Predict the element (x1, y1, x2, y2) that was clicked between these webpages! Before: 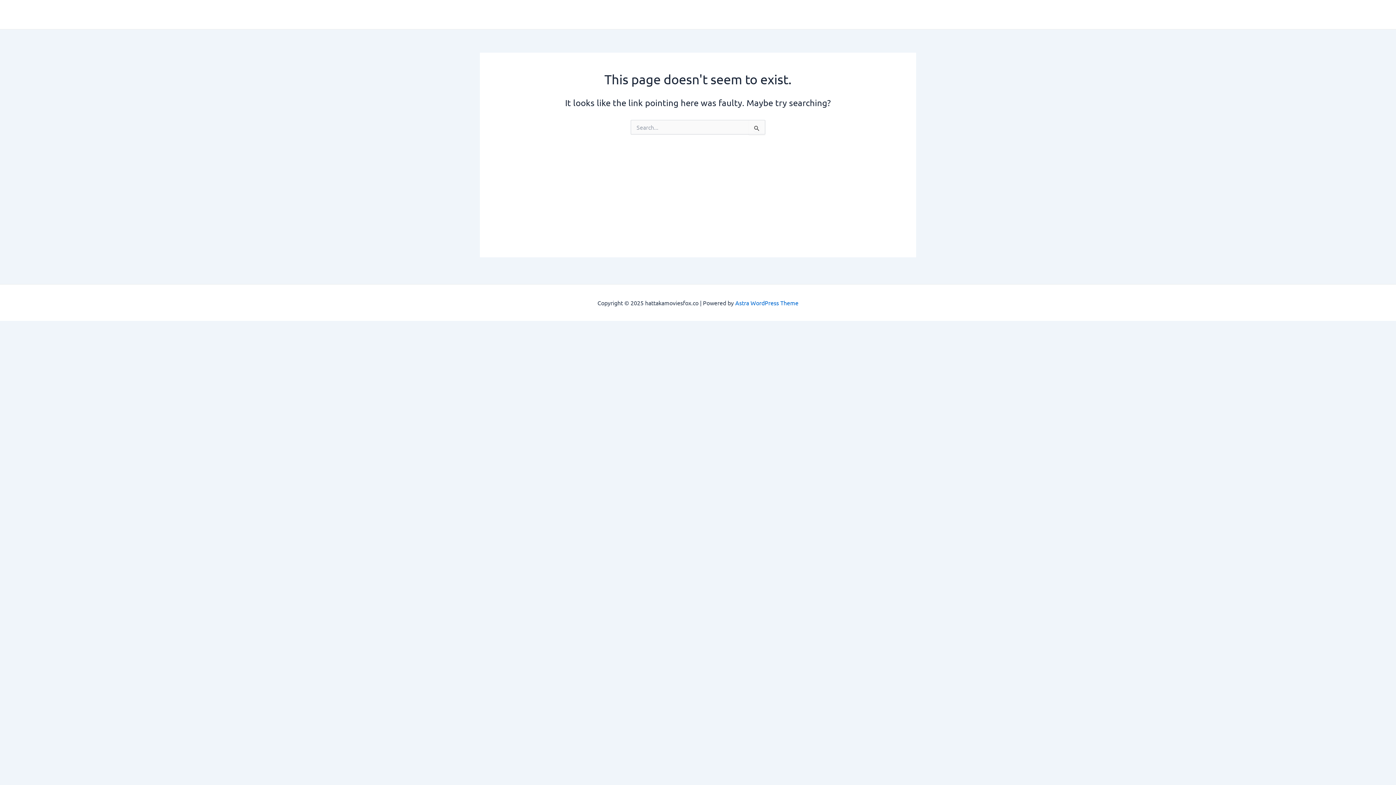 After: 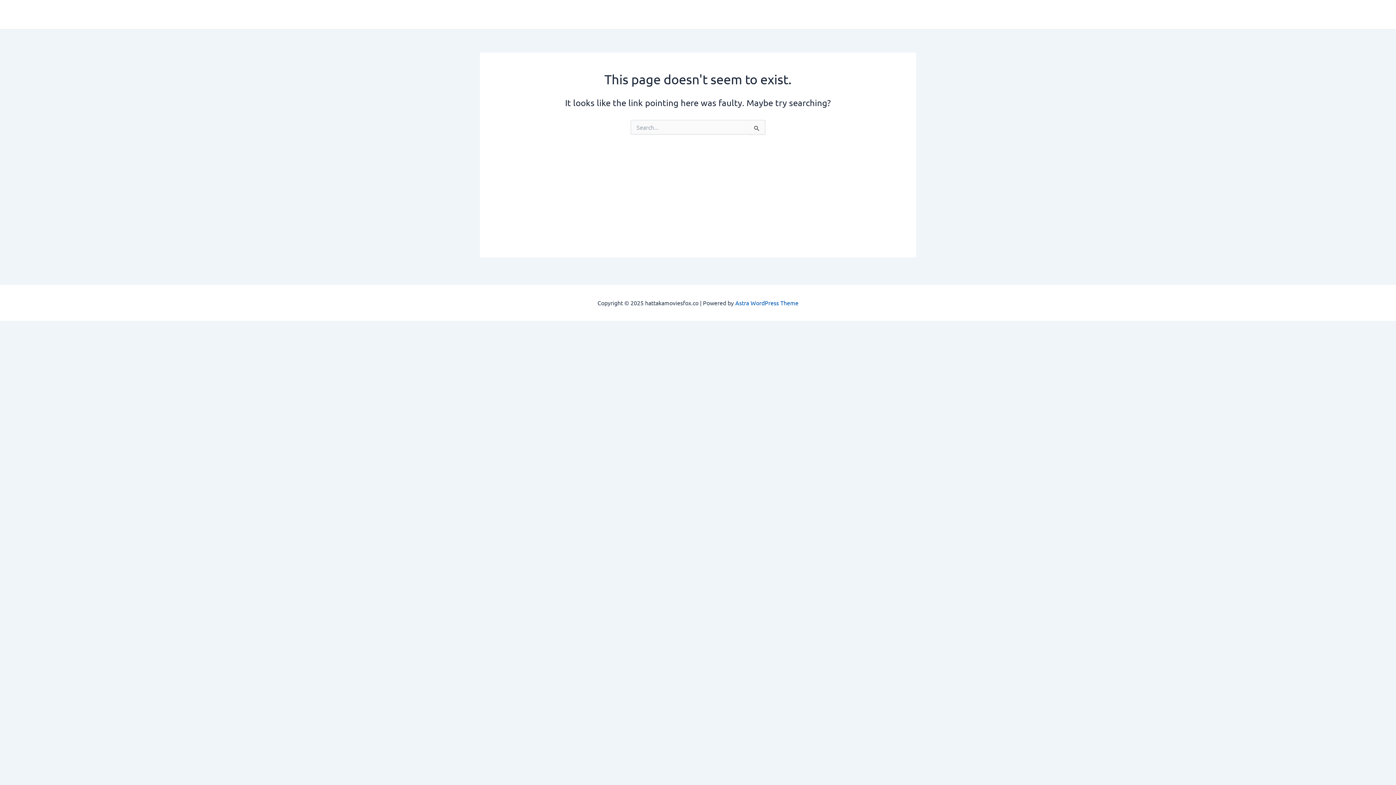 Action: bbox: (735, 299, 798, 306) label: Astra WordPress Theme